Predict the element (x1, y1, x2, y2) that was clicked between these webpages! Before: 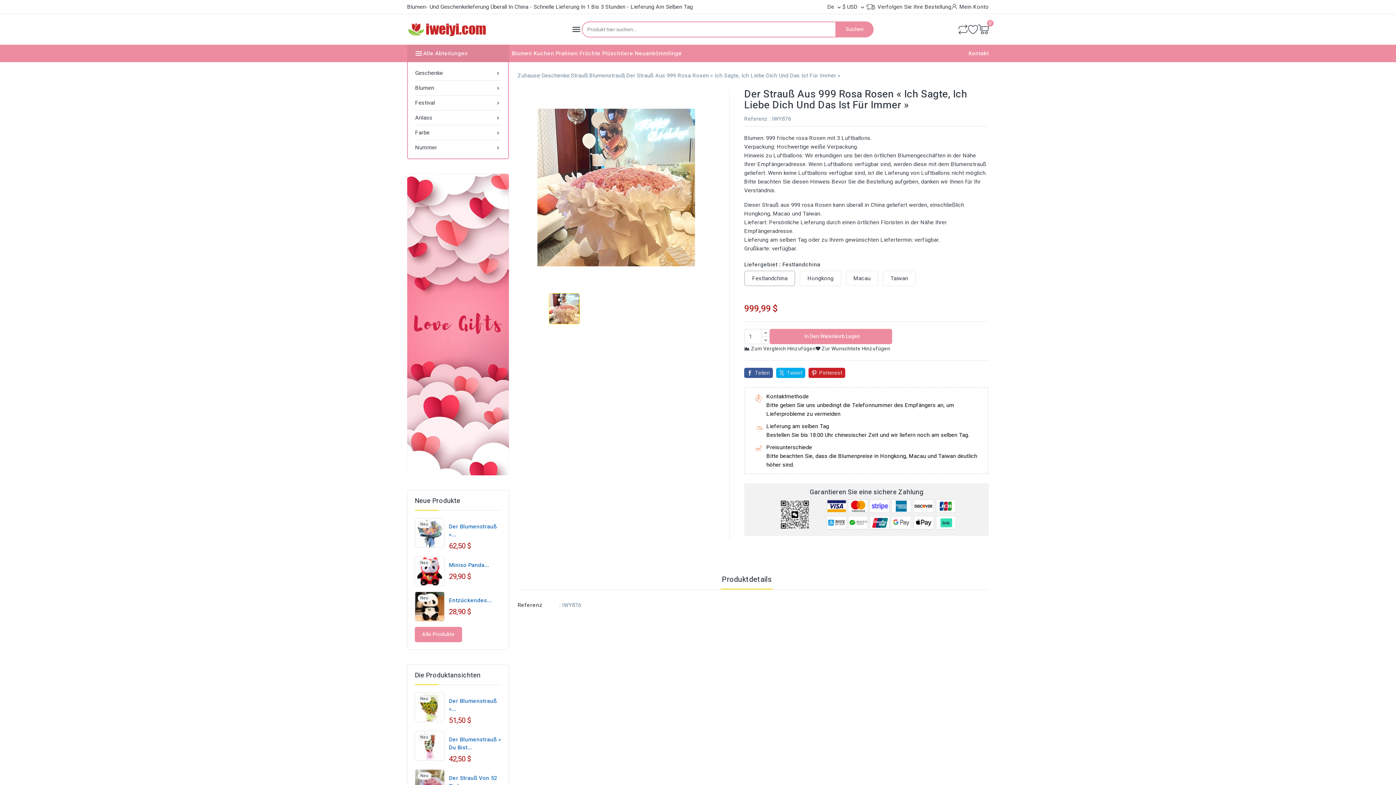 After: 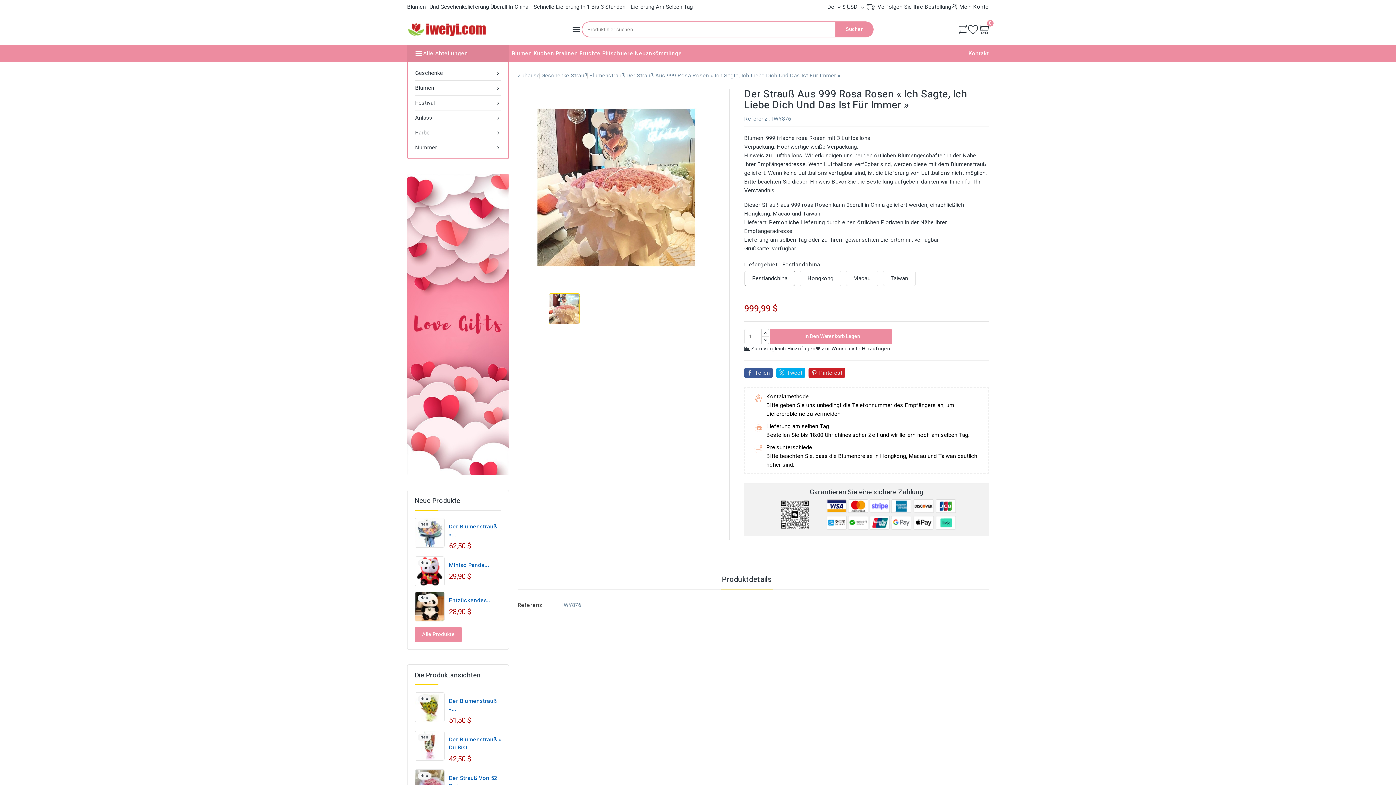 Action: label: Produktdetails bbox: (720, 570, 773, 589)